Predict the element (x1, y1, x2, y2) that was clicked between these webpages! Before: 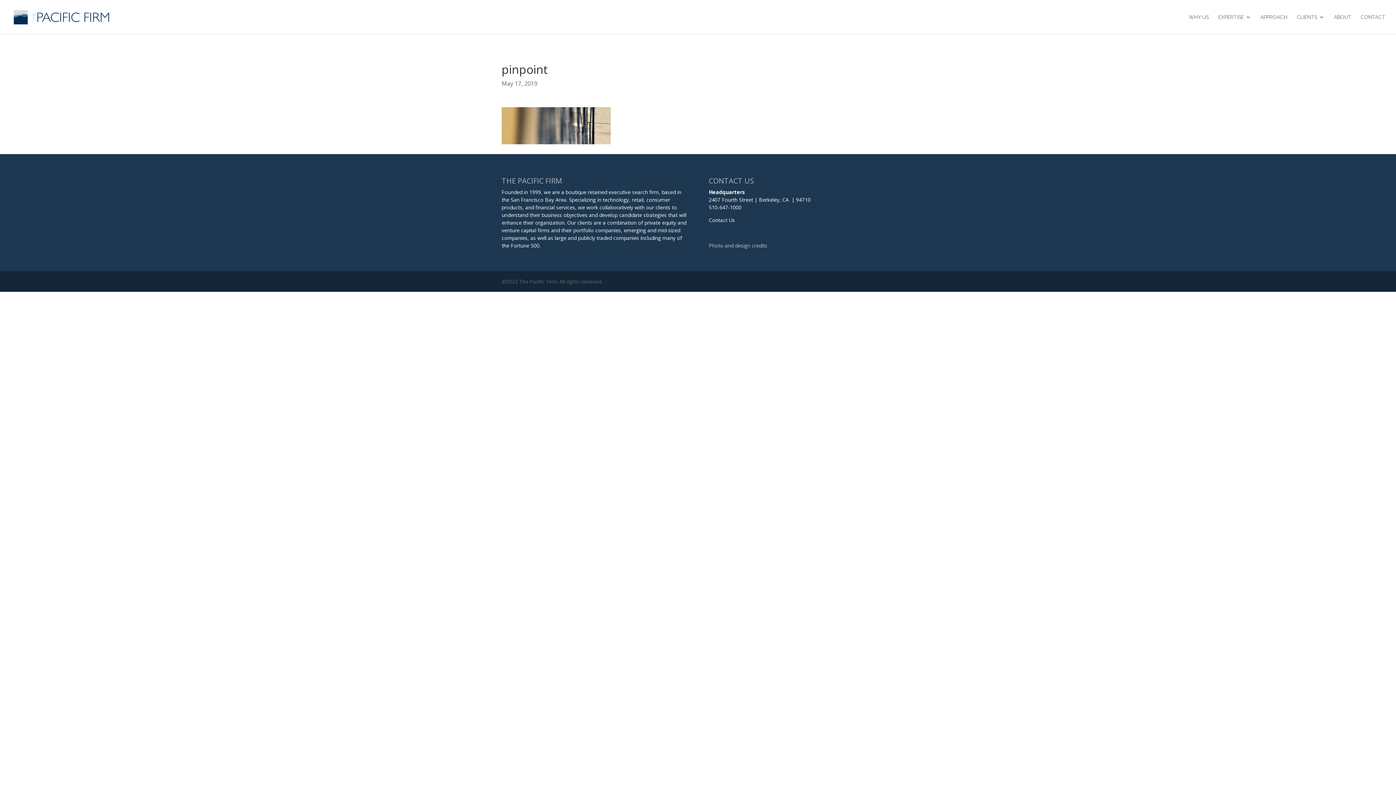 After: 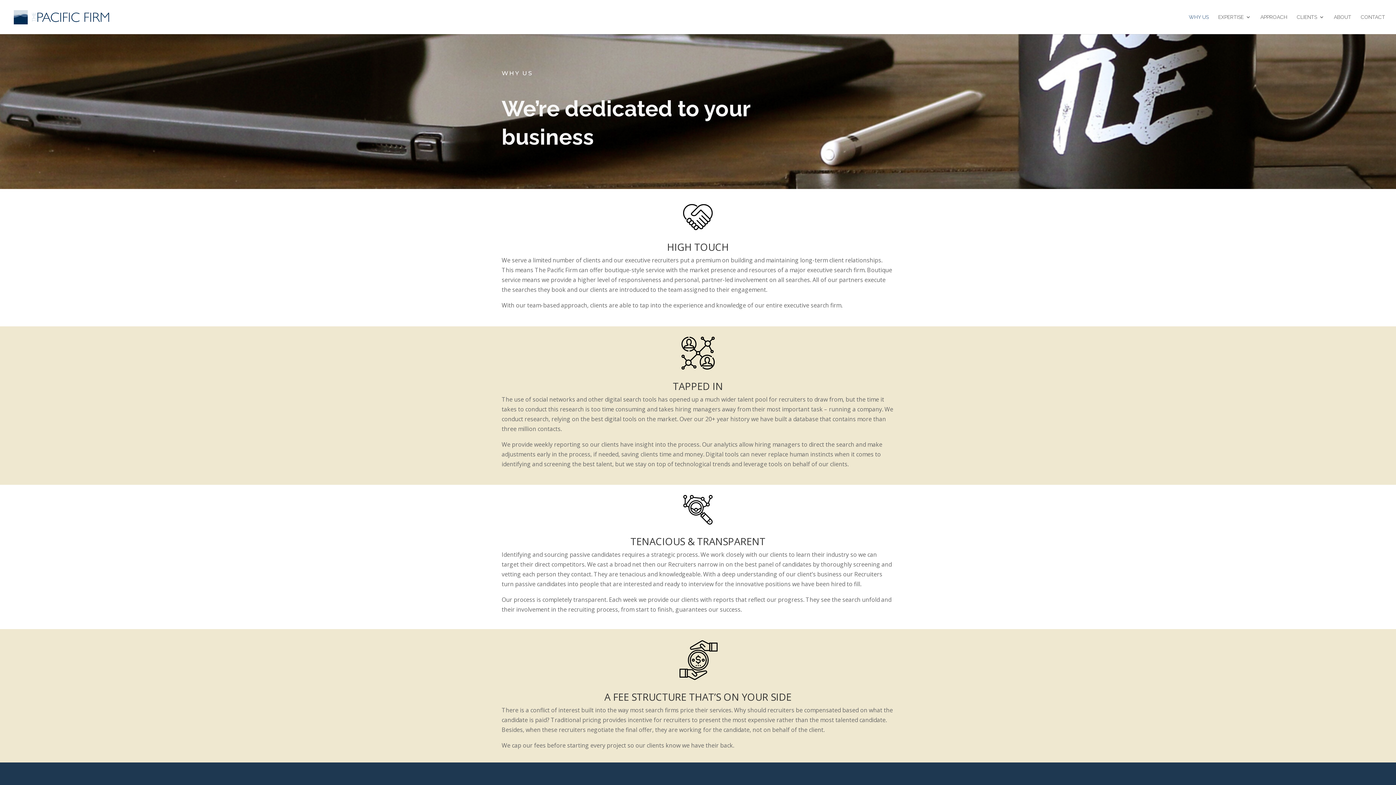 Action: bbox: (1189, 14, 1209, 34) label: WHY US